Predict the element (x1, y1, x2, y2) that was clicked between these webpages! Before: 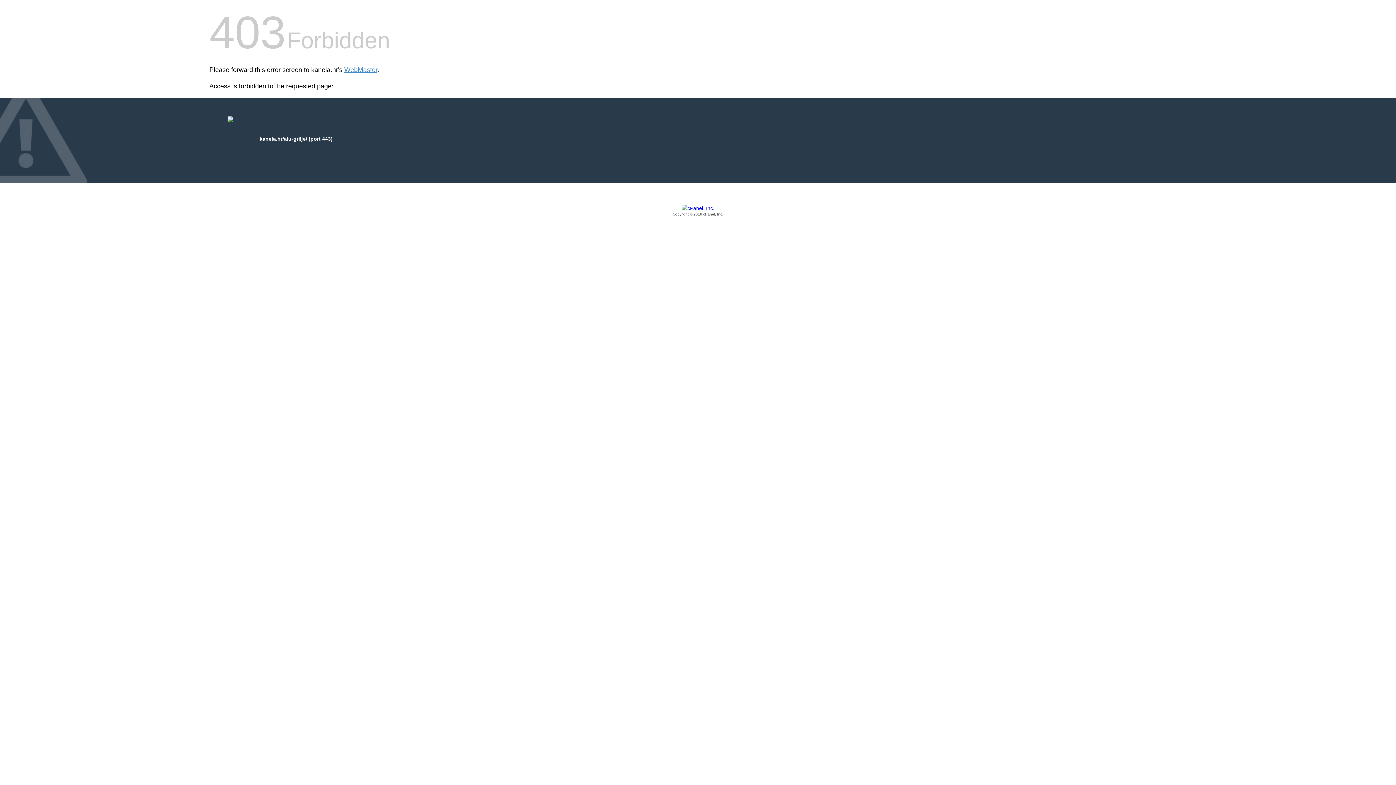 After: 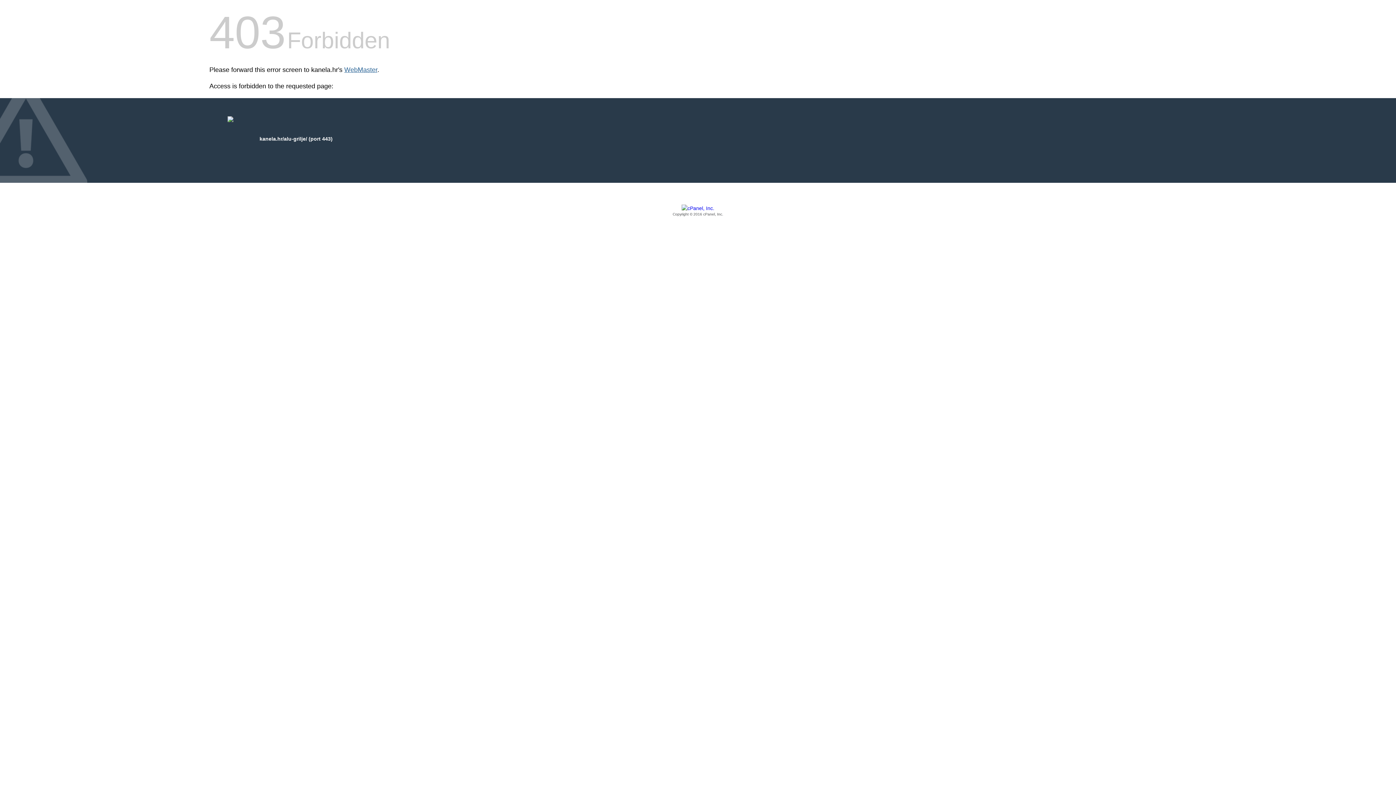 Action: label: WebMaster bbox: (344, 66, 377, 73)